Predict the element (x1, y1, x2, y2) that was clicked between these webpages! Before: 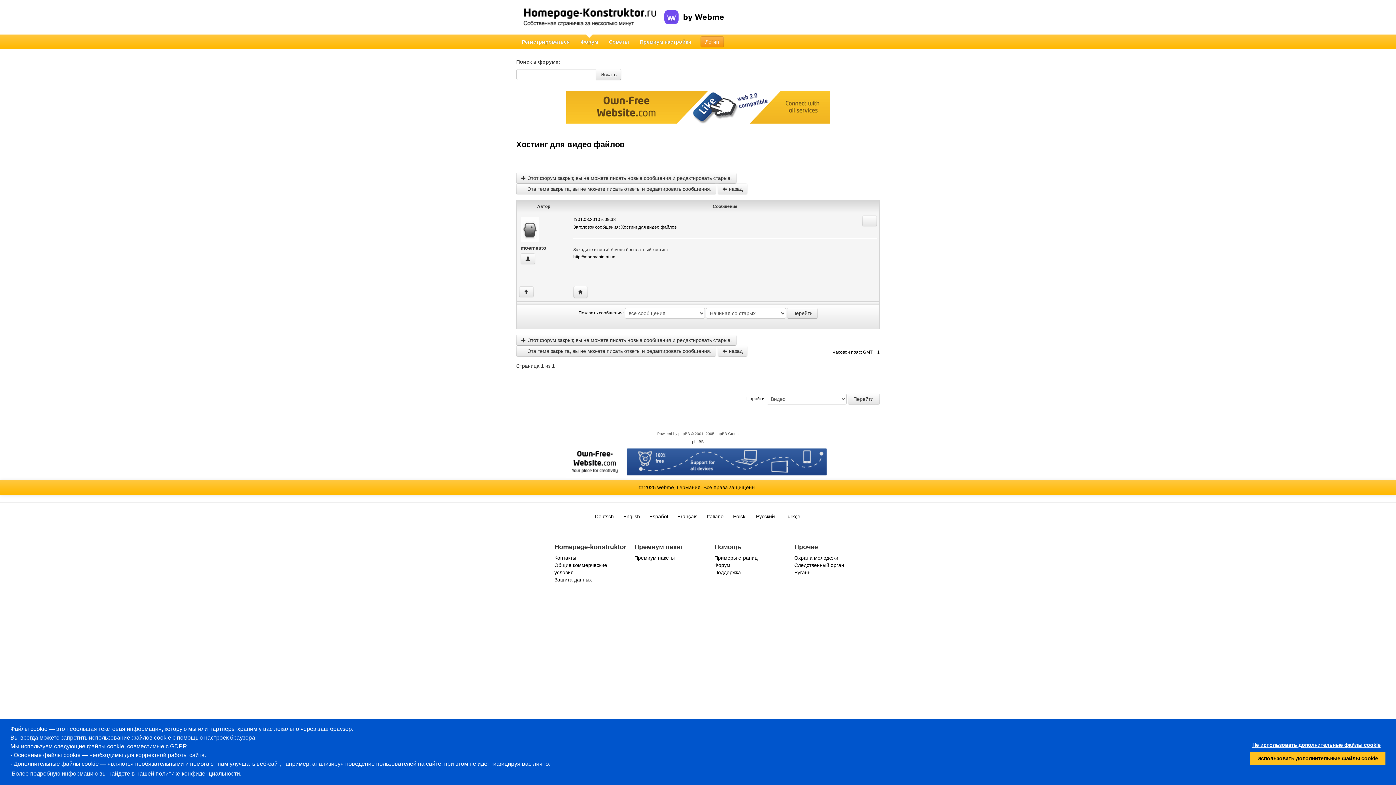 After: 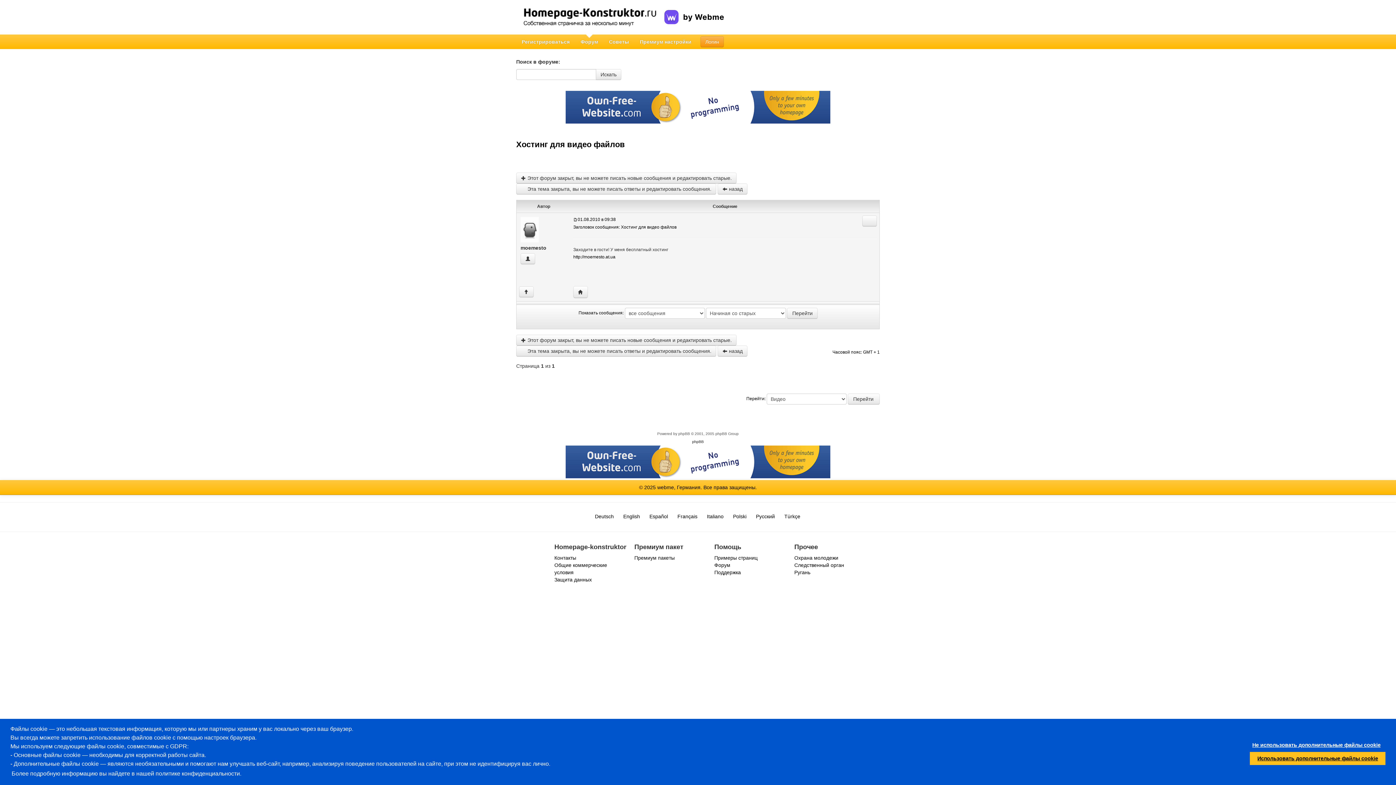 Action: label: Хостинг для видео файлов bbox: (516, 140, 625, 149)